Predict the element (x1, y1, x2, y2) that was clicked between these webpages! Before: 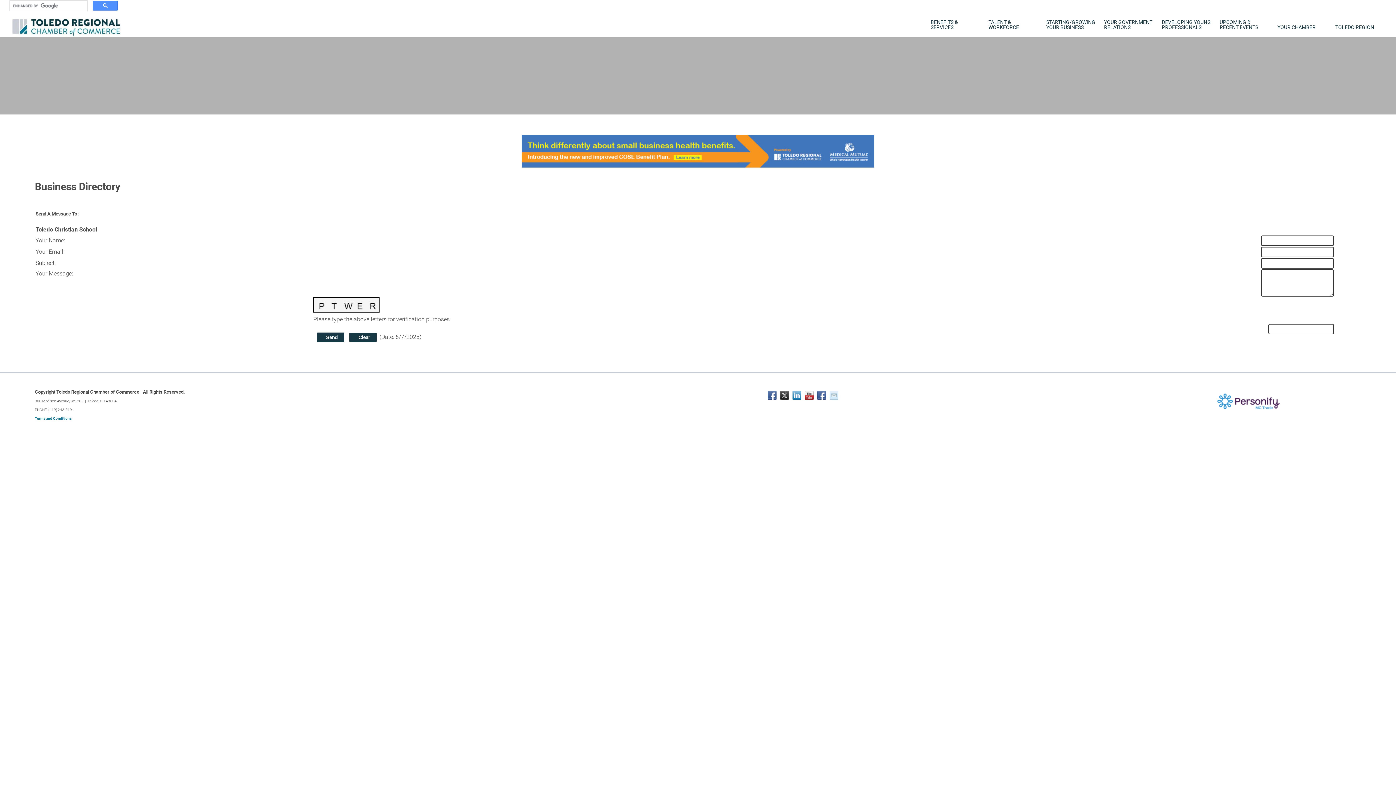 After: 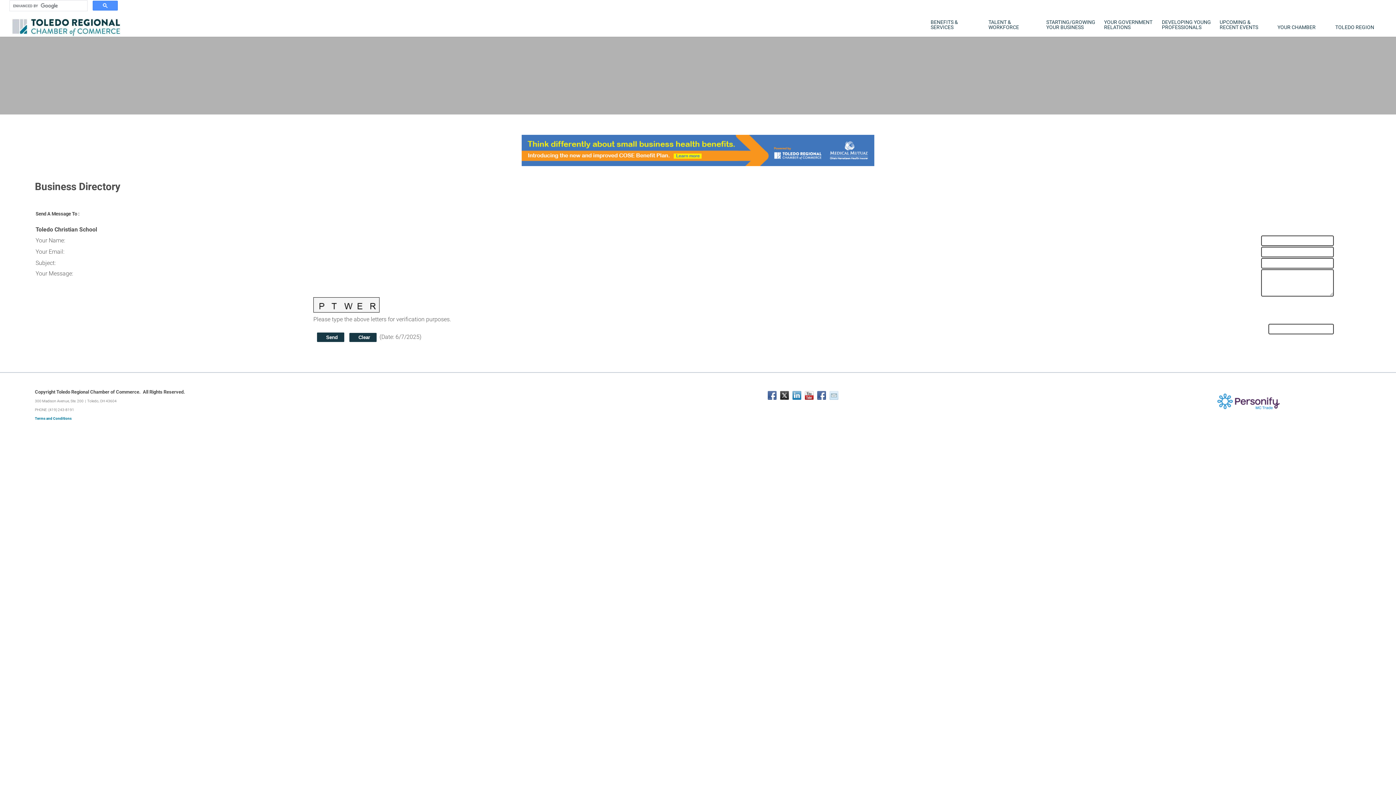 Action: bbox: (521, 162, 874, 169)